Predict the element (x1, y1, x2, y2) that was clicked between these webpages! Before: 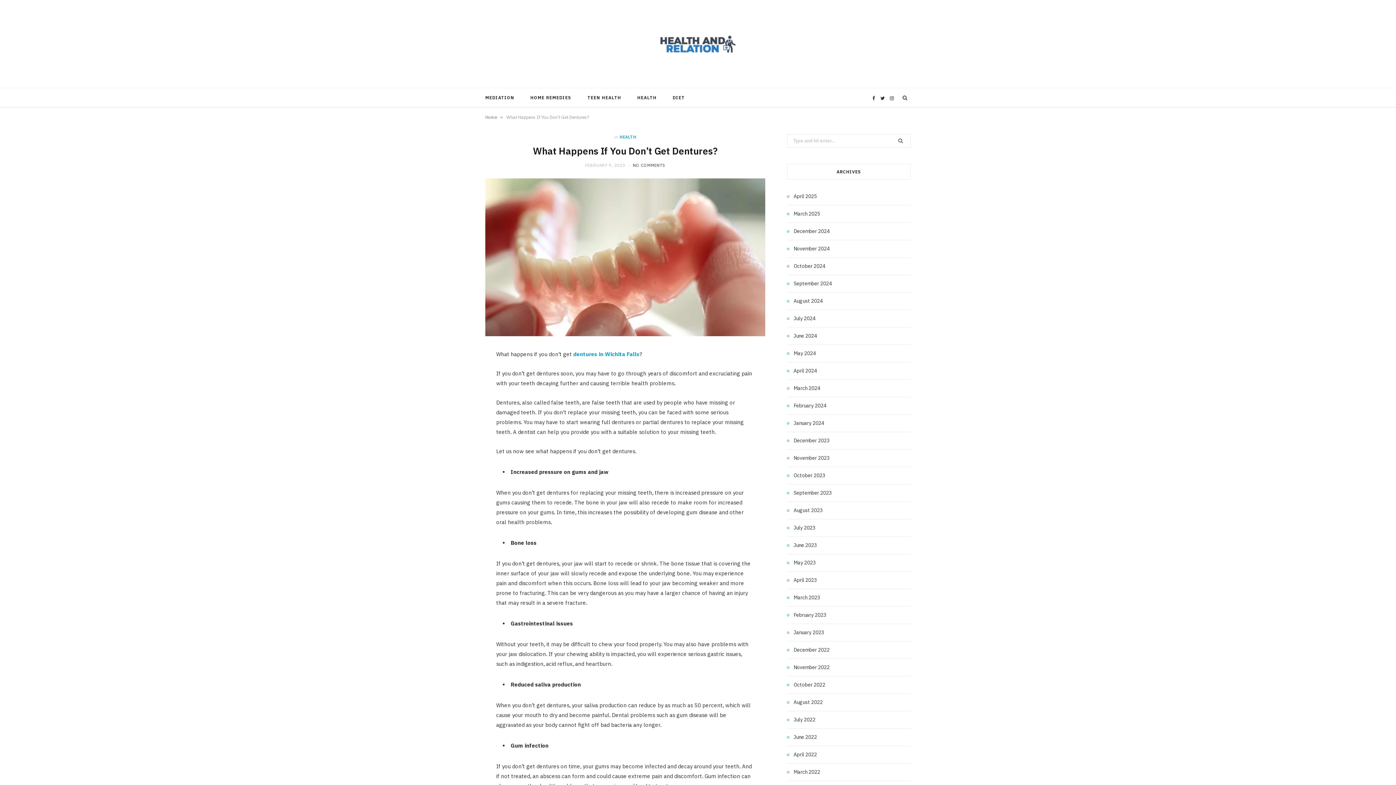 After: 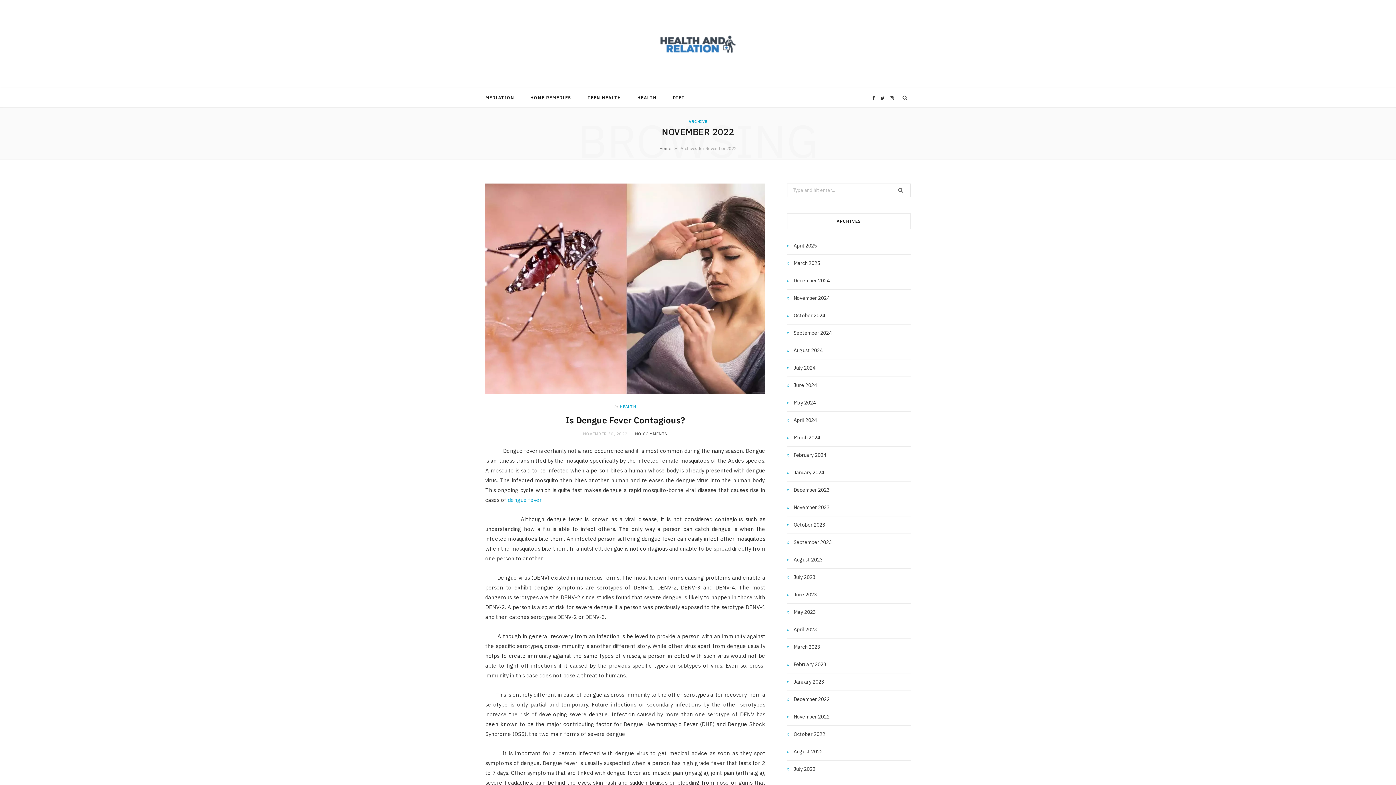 Action: bbox: (787, 663, 829, 671) label: November 2022